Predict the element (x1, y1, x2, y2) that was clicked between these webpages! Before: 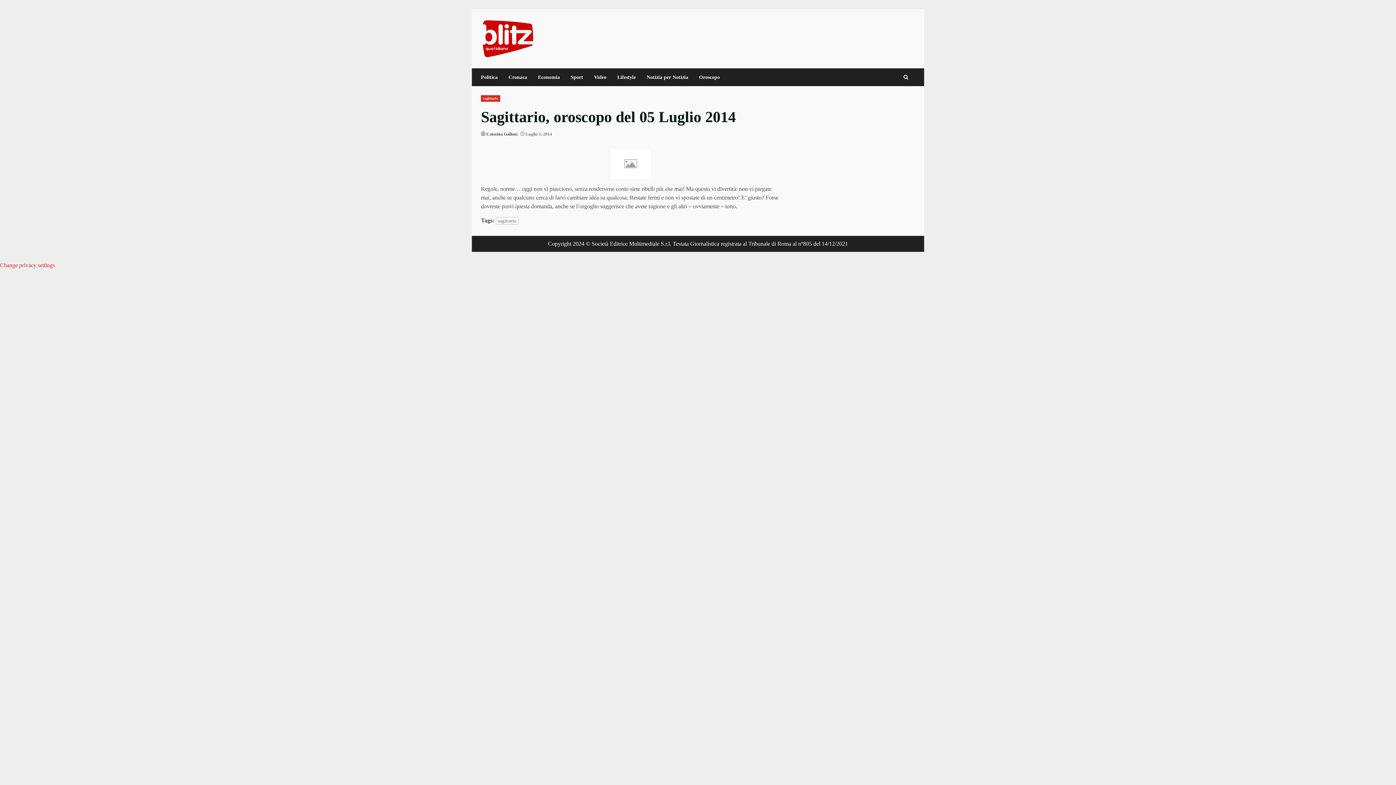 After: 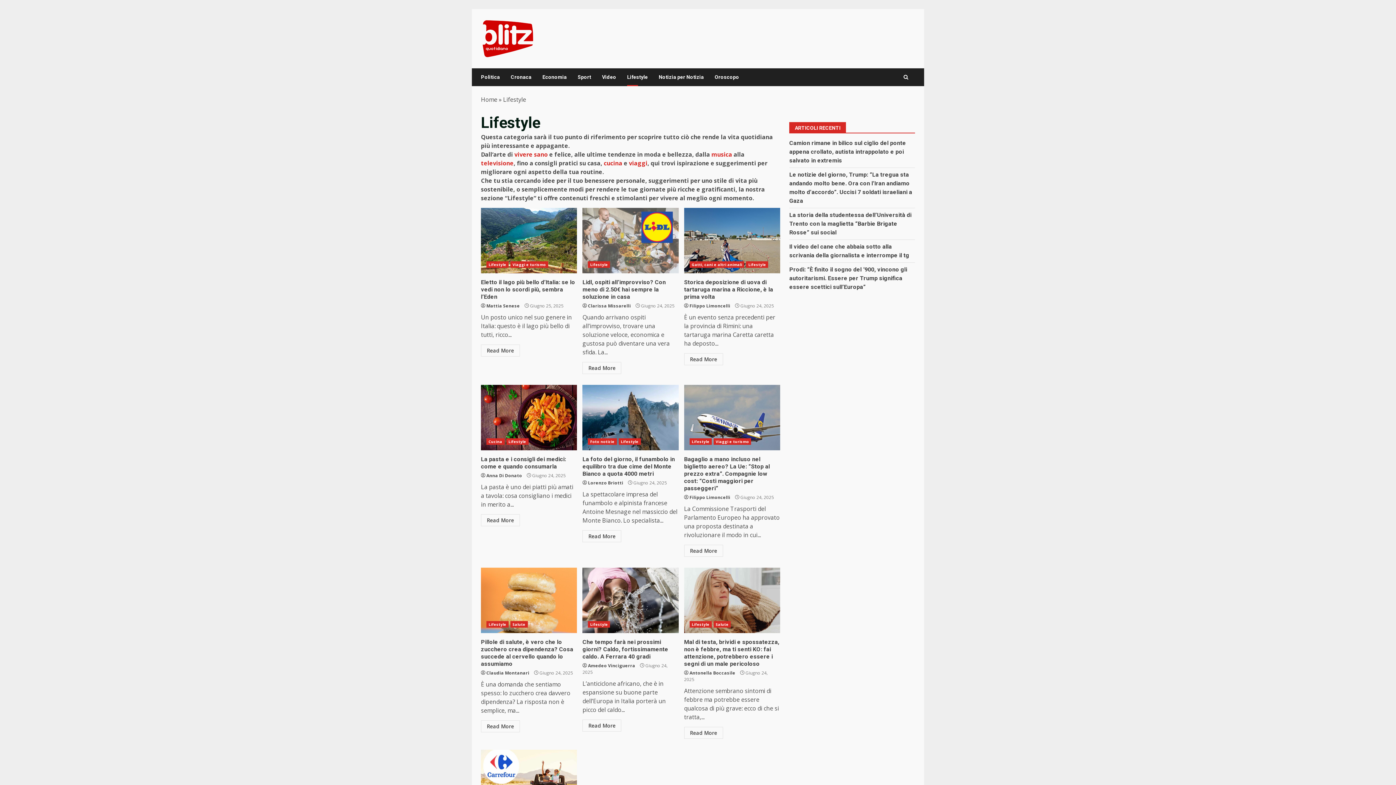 Action: bbox: (612, 68, 641, 86) label: Lifestyle